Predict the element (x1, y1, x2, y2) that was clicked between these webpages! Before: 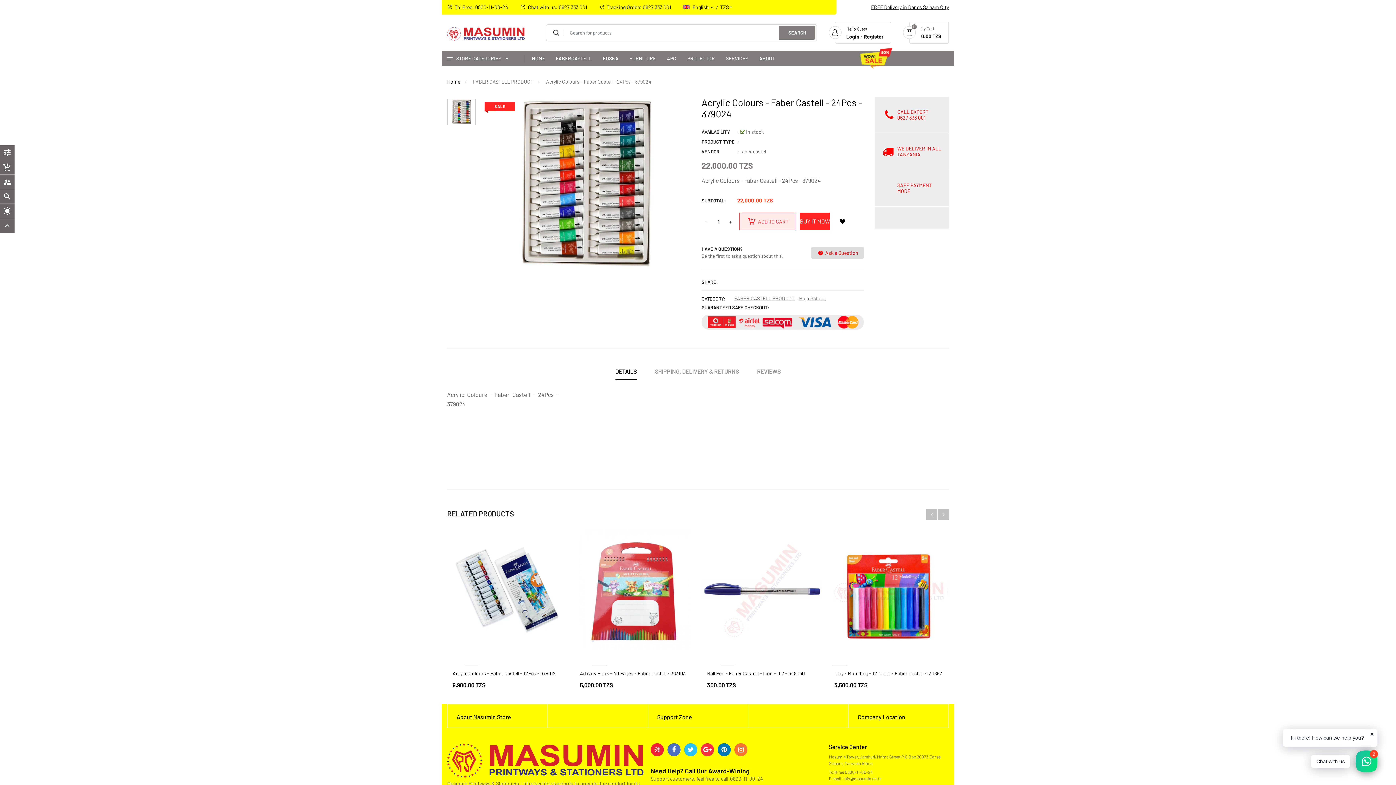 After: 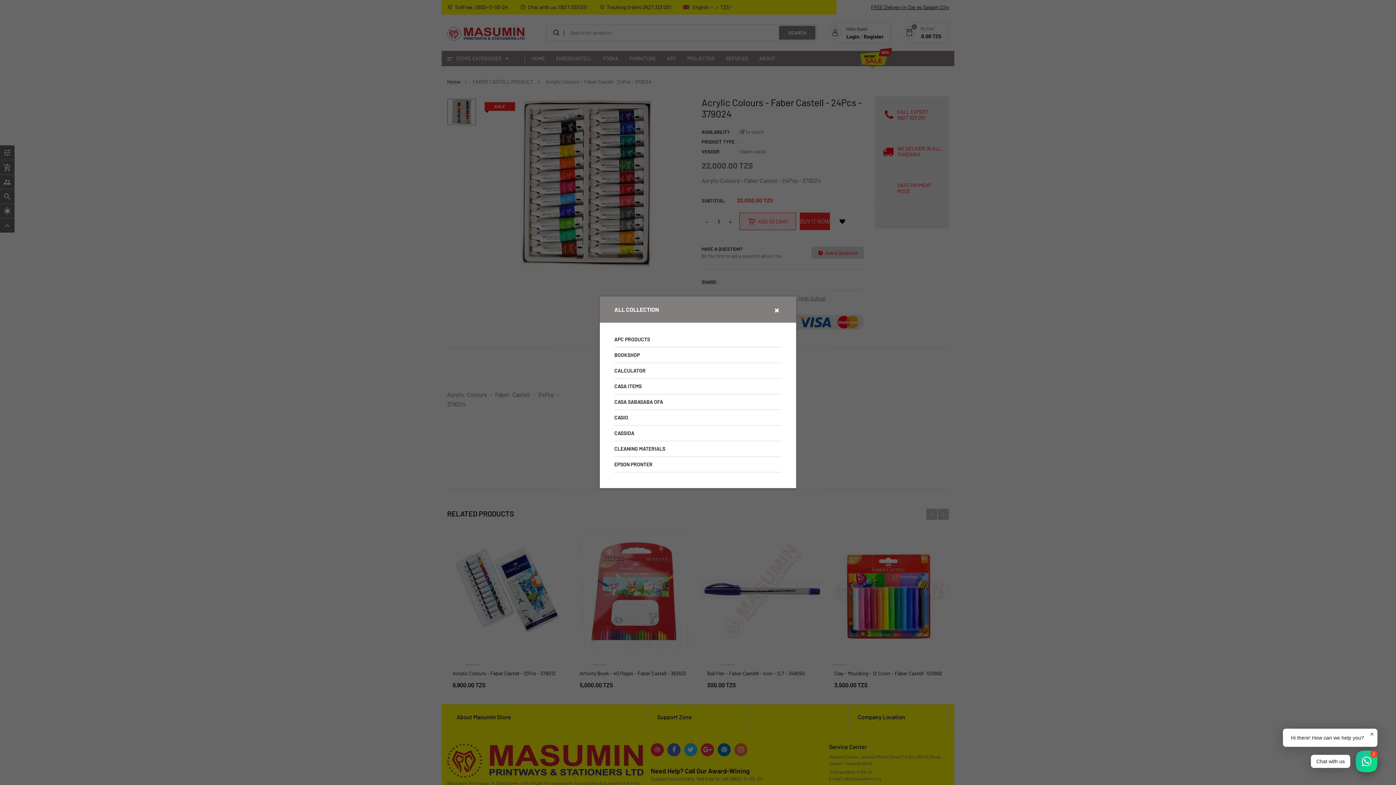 Action: bbox: (0, 145, 14, 160) label: tune